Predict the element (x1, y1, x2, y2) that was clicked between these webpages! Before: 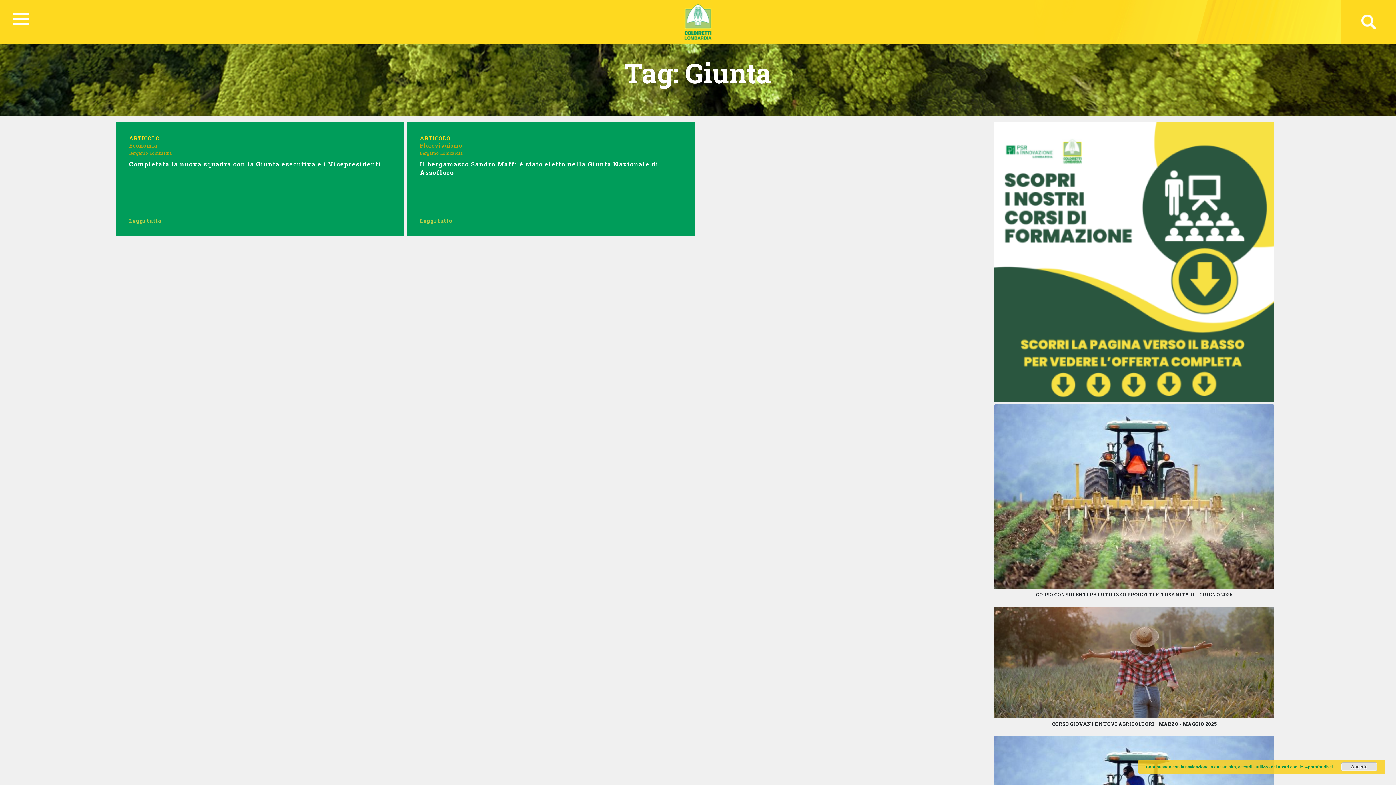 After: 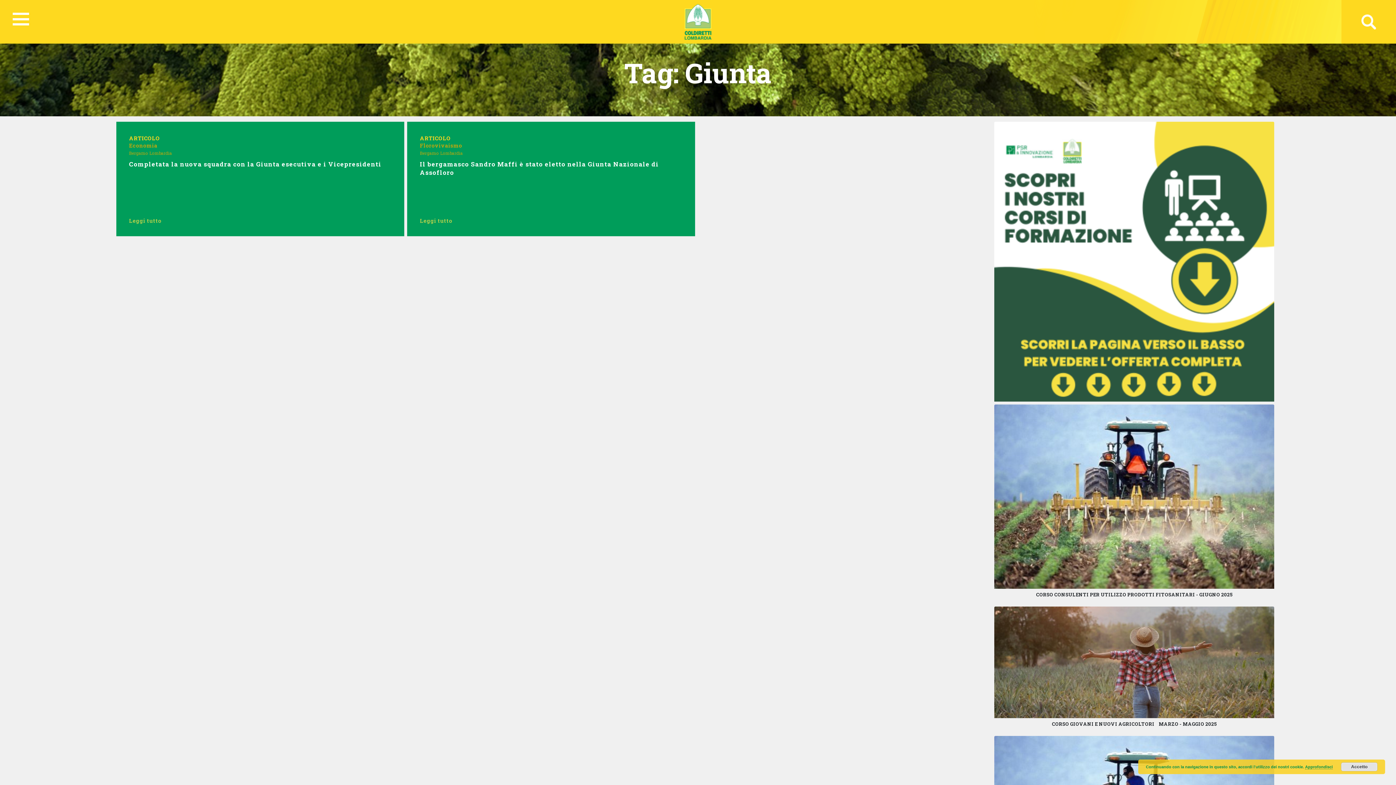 Action: bbox: (994, 493, 1274, 499)